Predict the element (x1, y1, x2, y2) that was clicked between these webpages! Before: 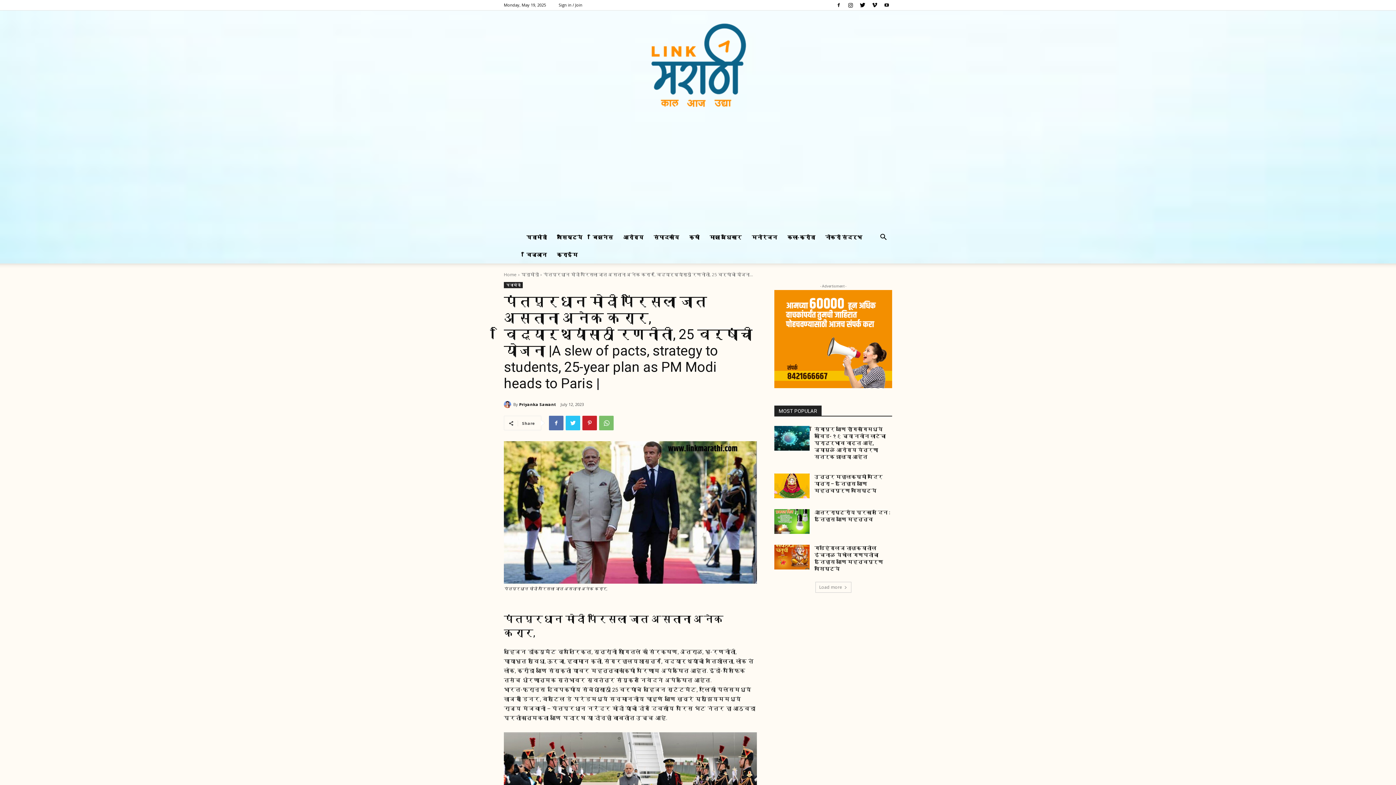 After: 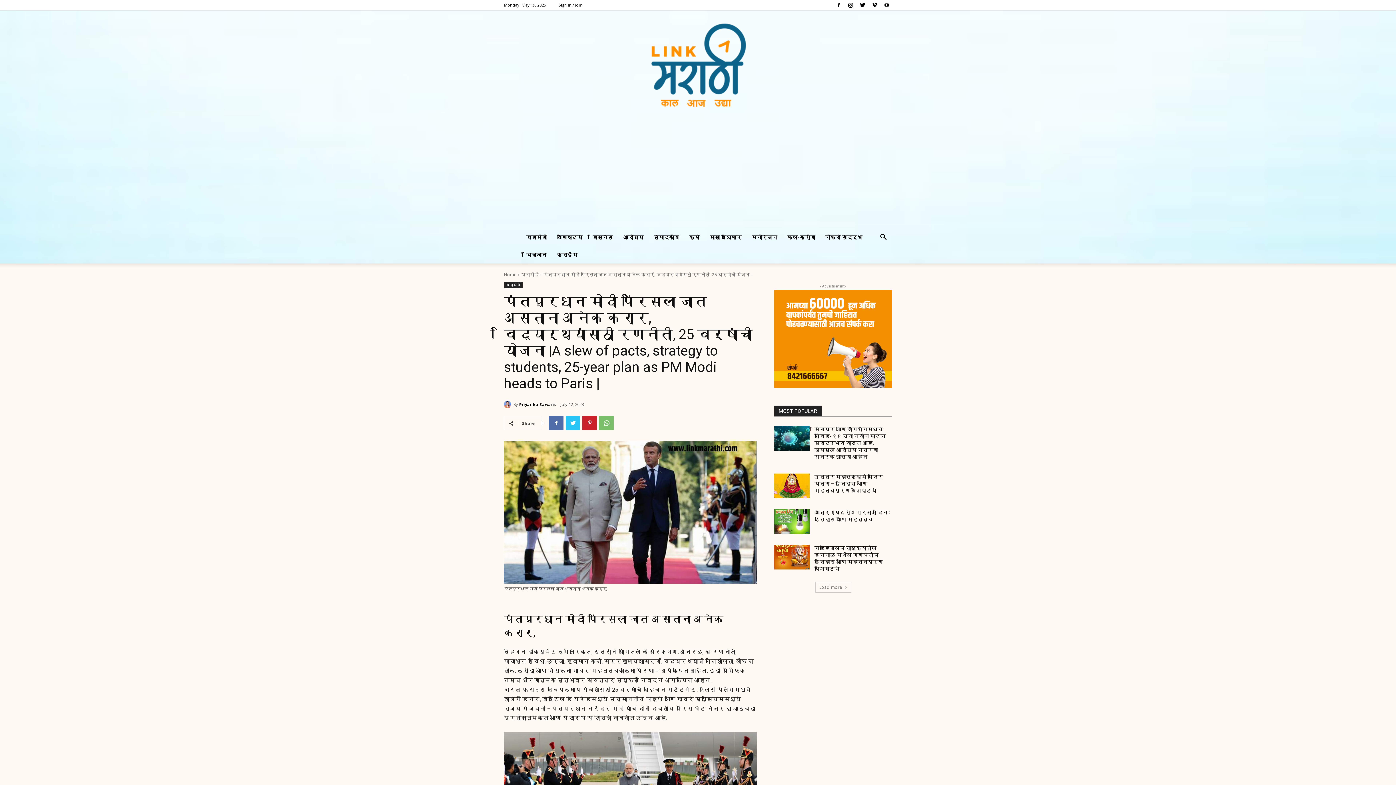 Action: bbox: (774, 290, 892, 388)